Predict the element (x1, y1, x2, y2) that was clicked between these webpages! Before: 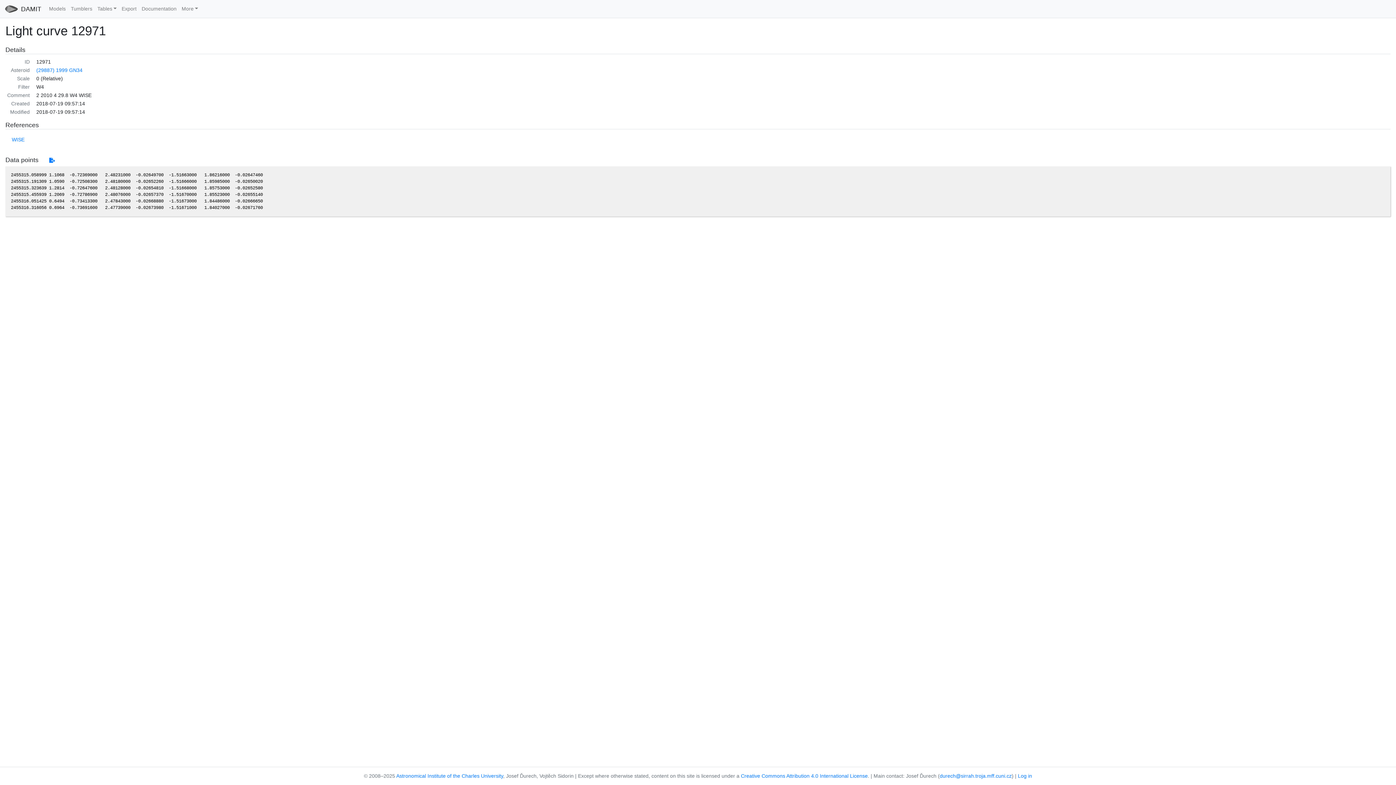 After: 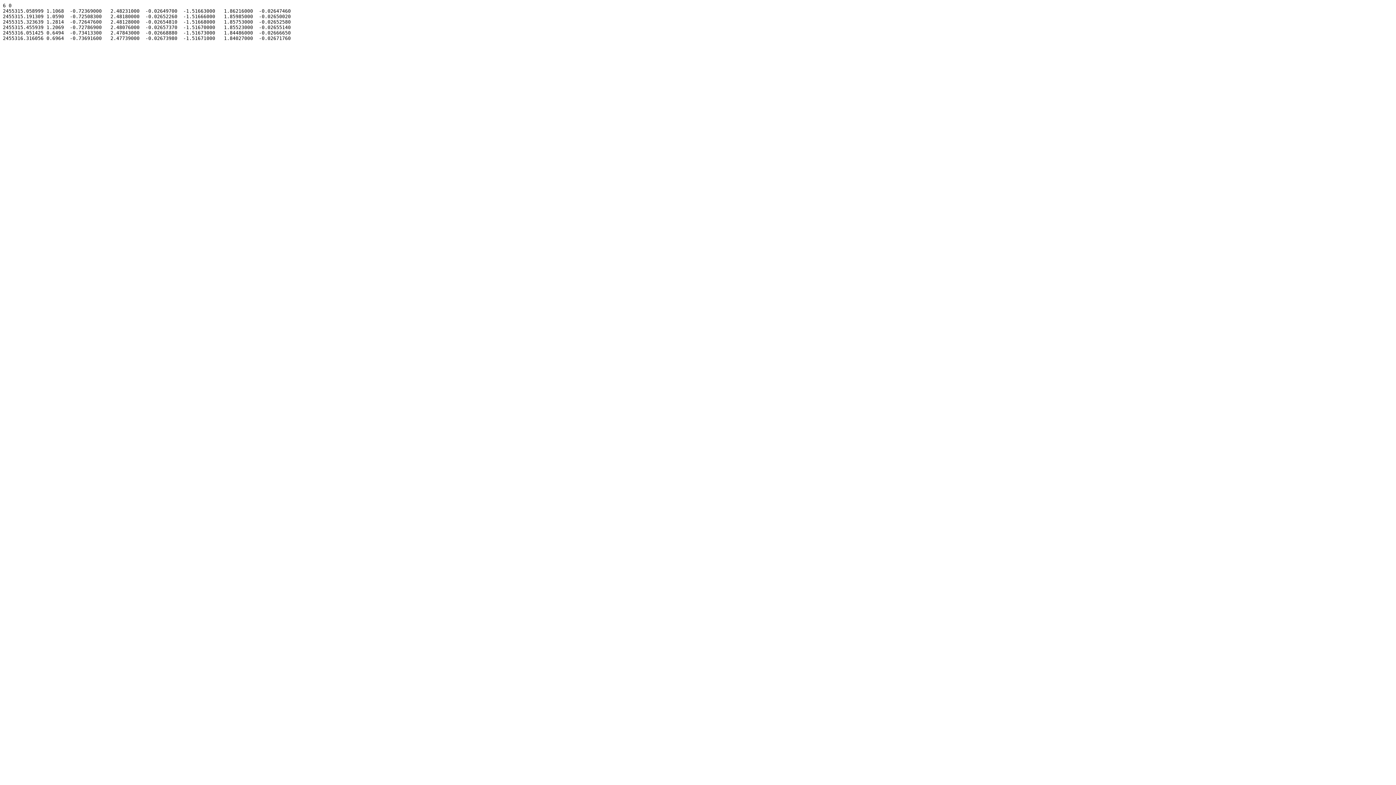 Action: bbox: (48, 157, 56, 163)